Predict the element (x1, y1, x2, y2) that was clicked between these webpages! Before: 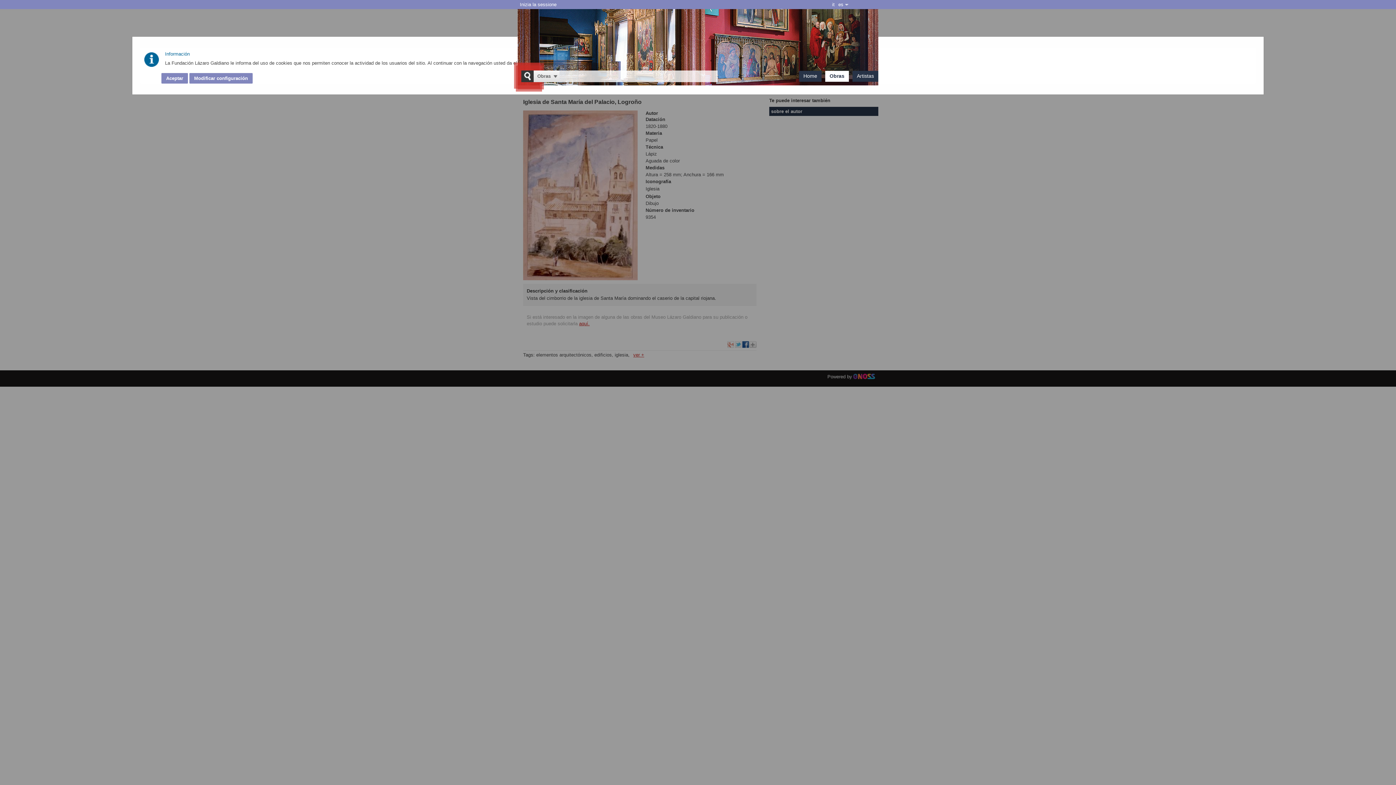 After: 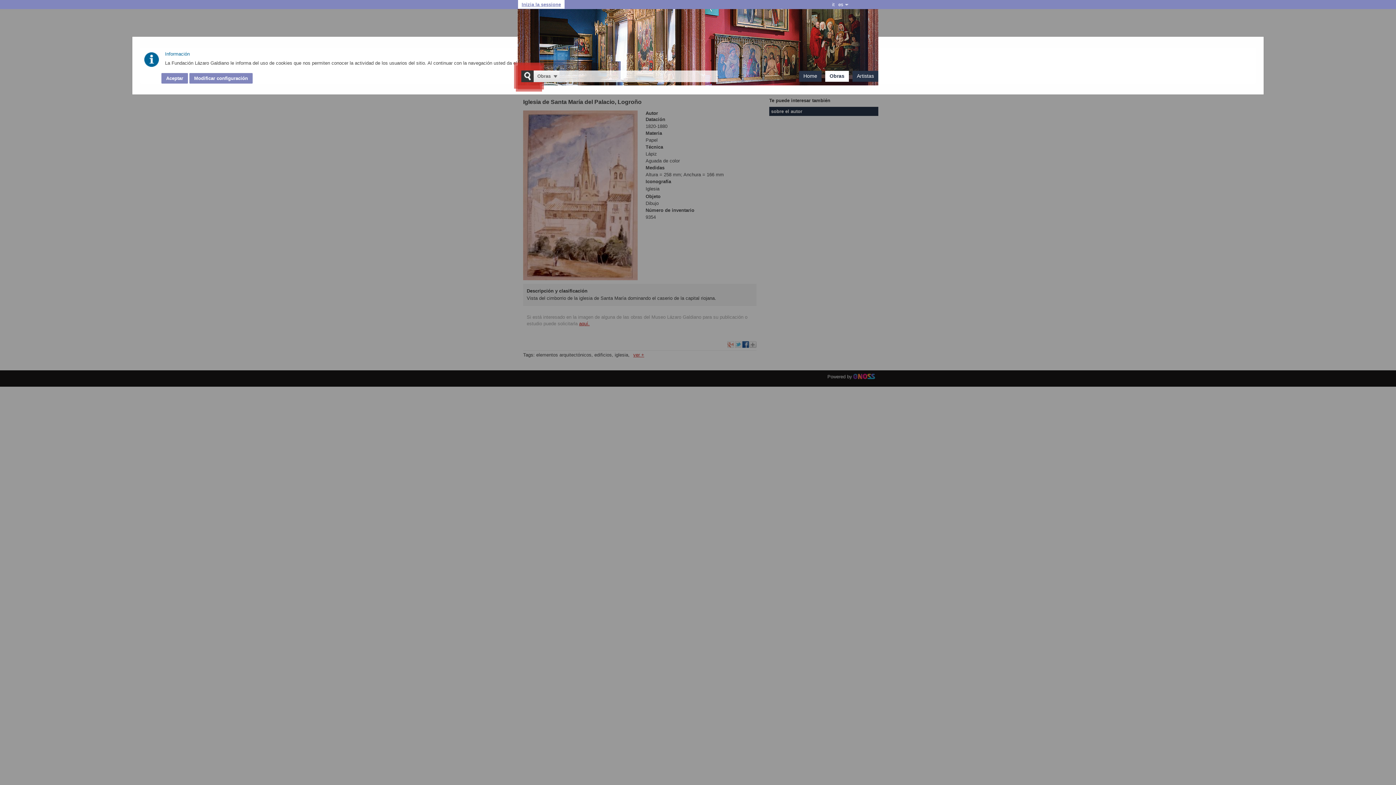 Action: bbox: (518, 0, 558, 9) label: Inizia la sessione